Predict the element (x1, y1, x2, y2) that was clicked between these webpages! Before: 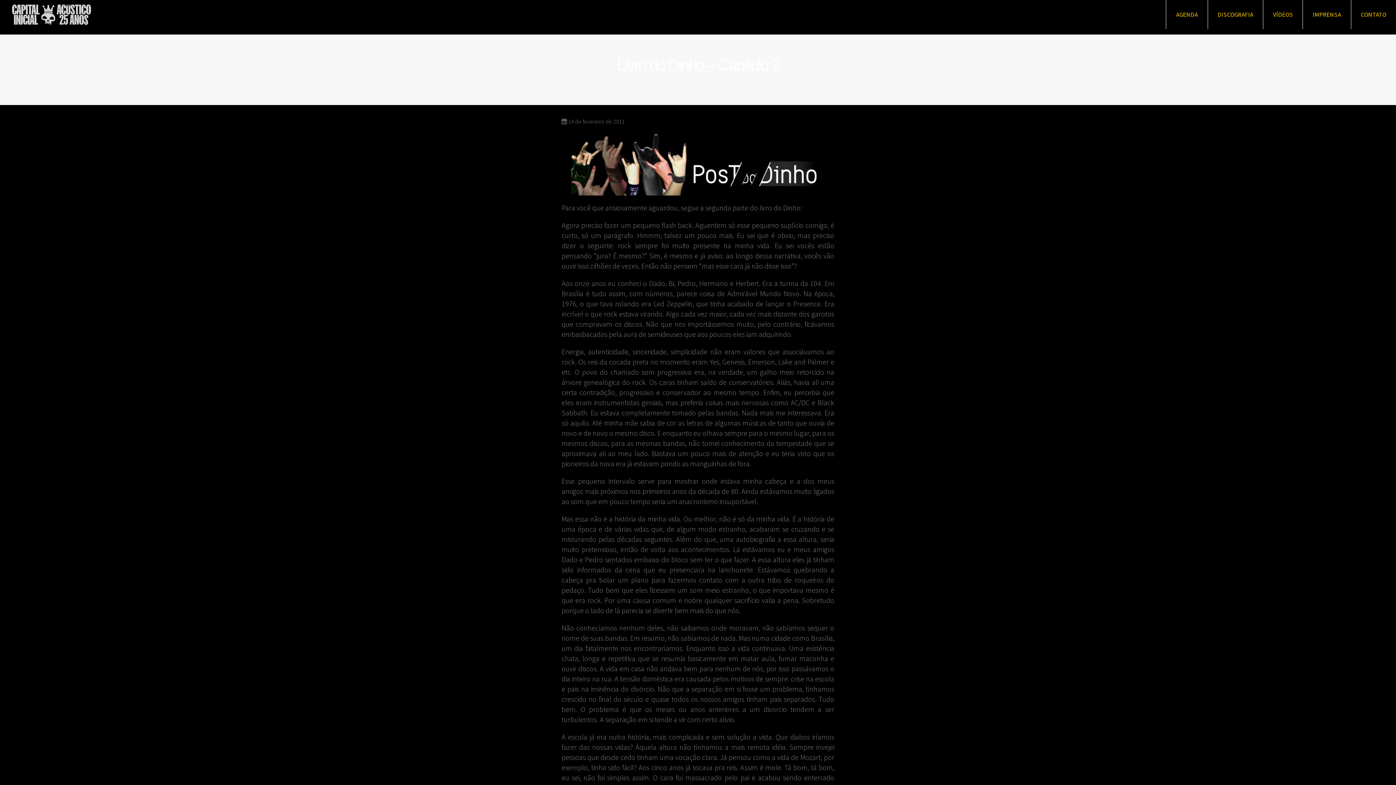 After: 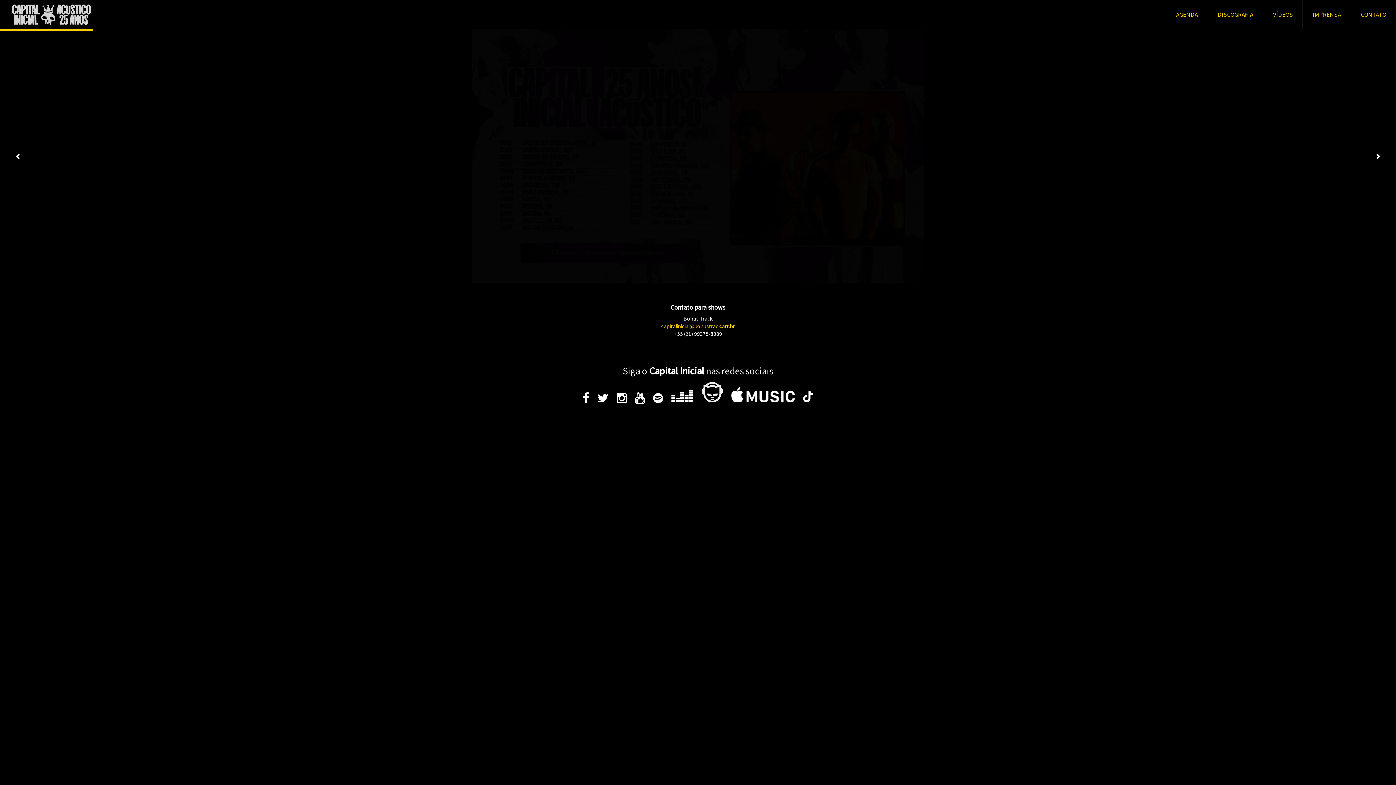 Action: bbox: (11, 4, 91, 25)